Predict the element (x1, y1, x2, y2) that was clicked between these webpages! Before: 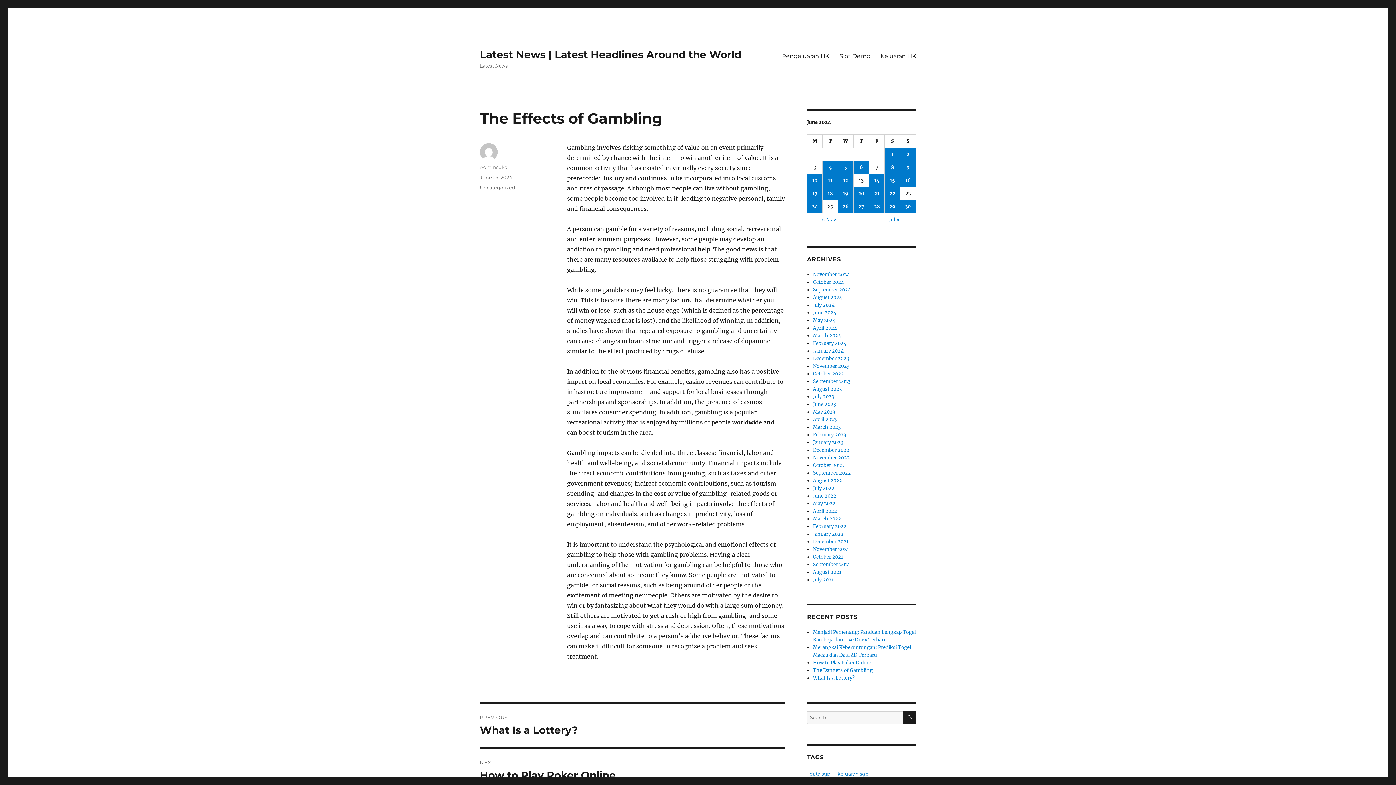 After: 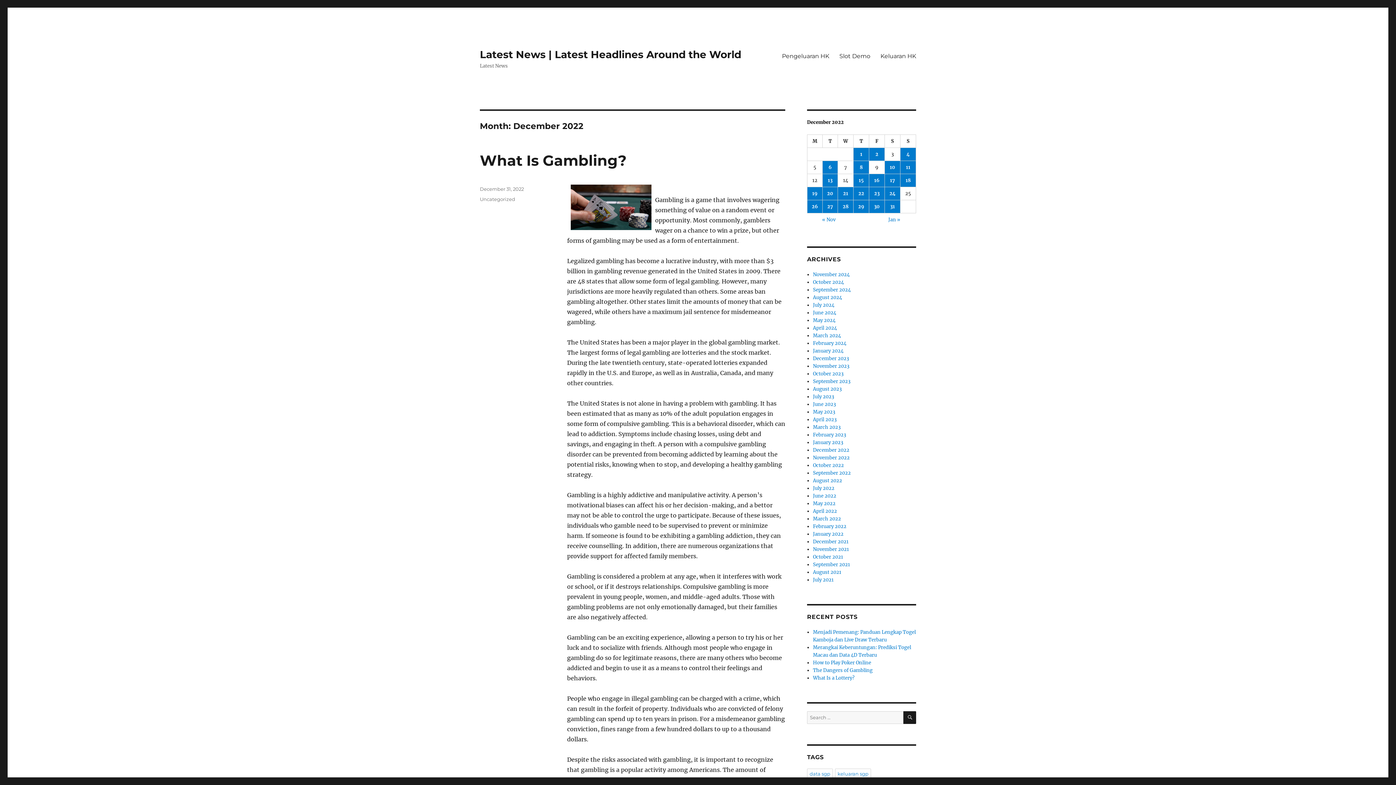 Action: bbox: (813, 447, 849, 453) label: December 2022